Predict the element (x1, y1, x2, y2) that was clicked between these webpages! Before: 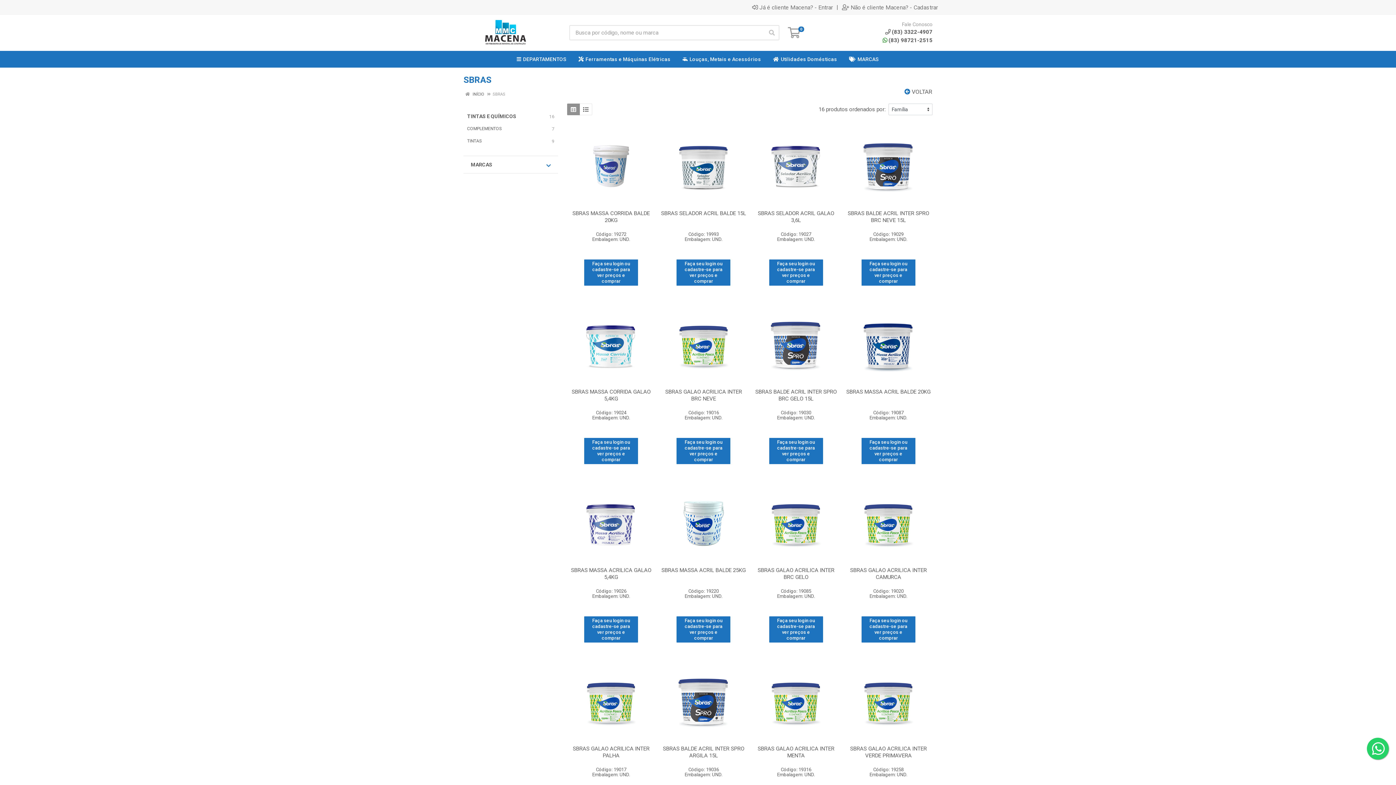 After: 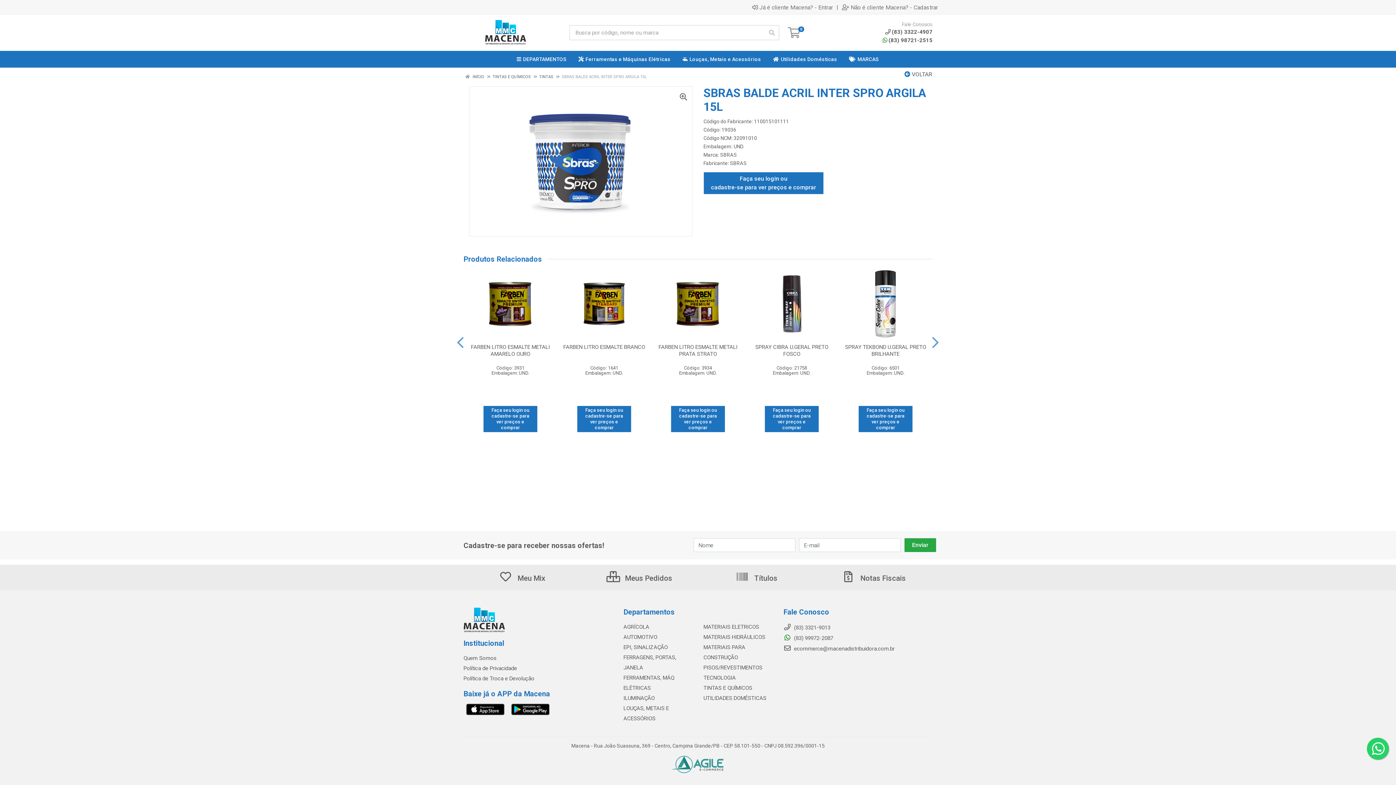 Action: bbox: (664, 666, 743, 737)